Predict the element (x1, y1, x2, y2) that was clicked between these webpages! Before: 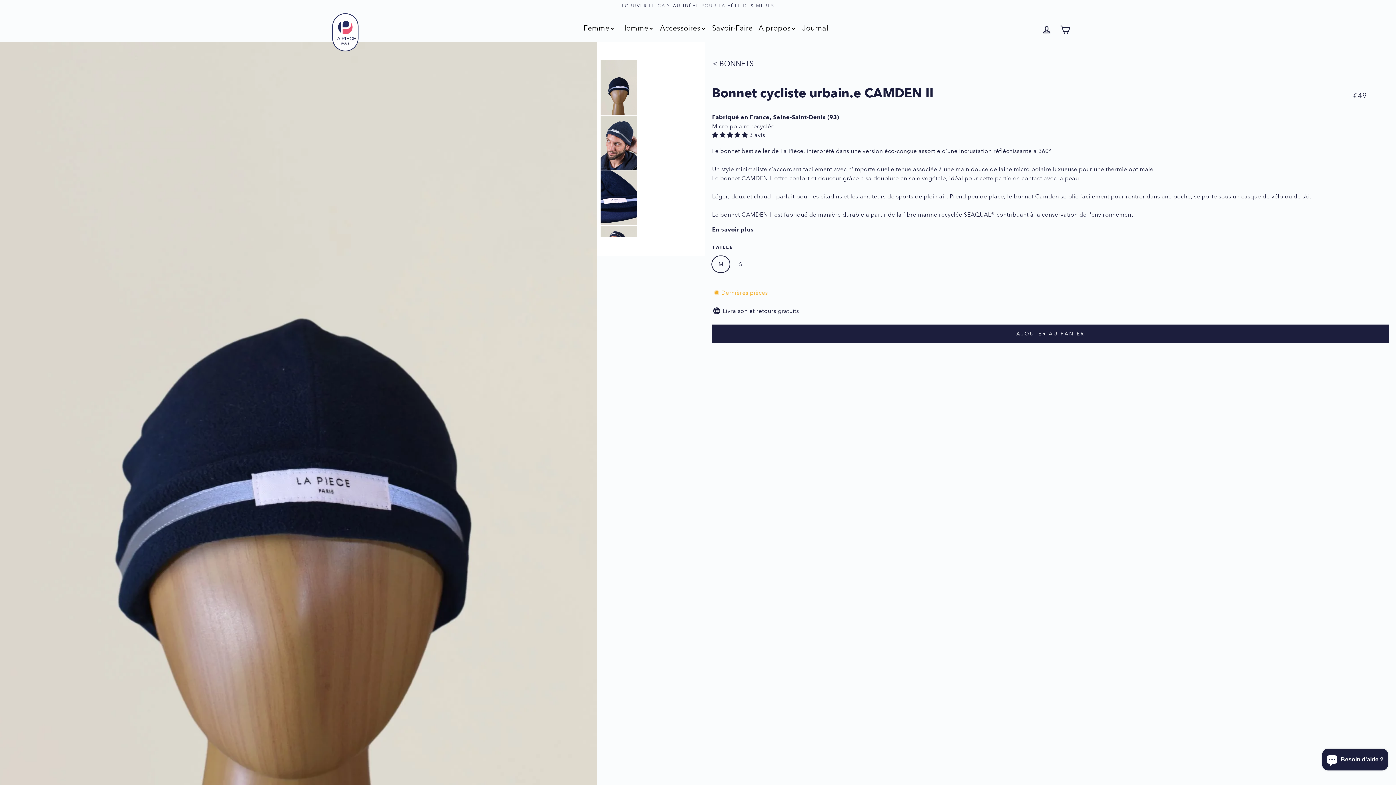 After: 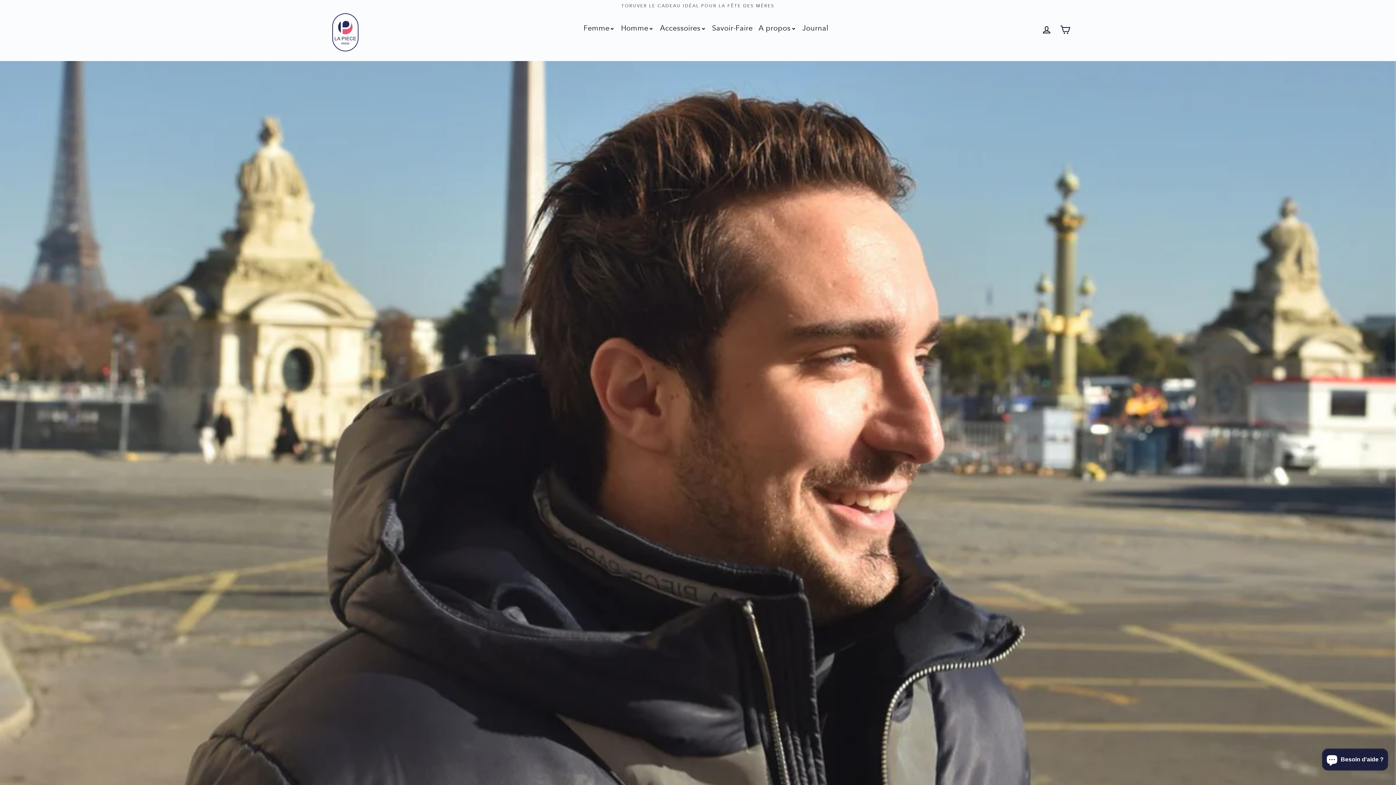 Action: label: Homme bbox: (621, 23, 648, 32)